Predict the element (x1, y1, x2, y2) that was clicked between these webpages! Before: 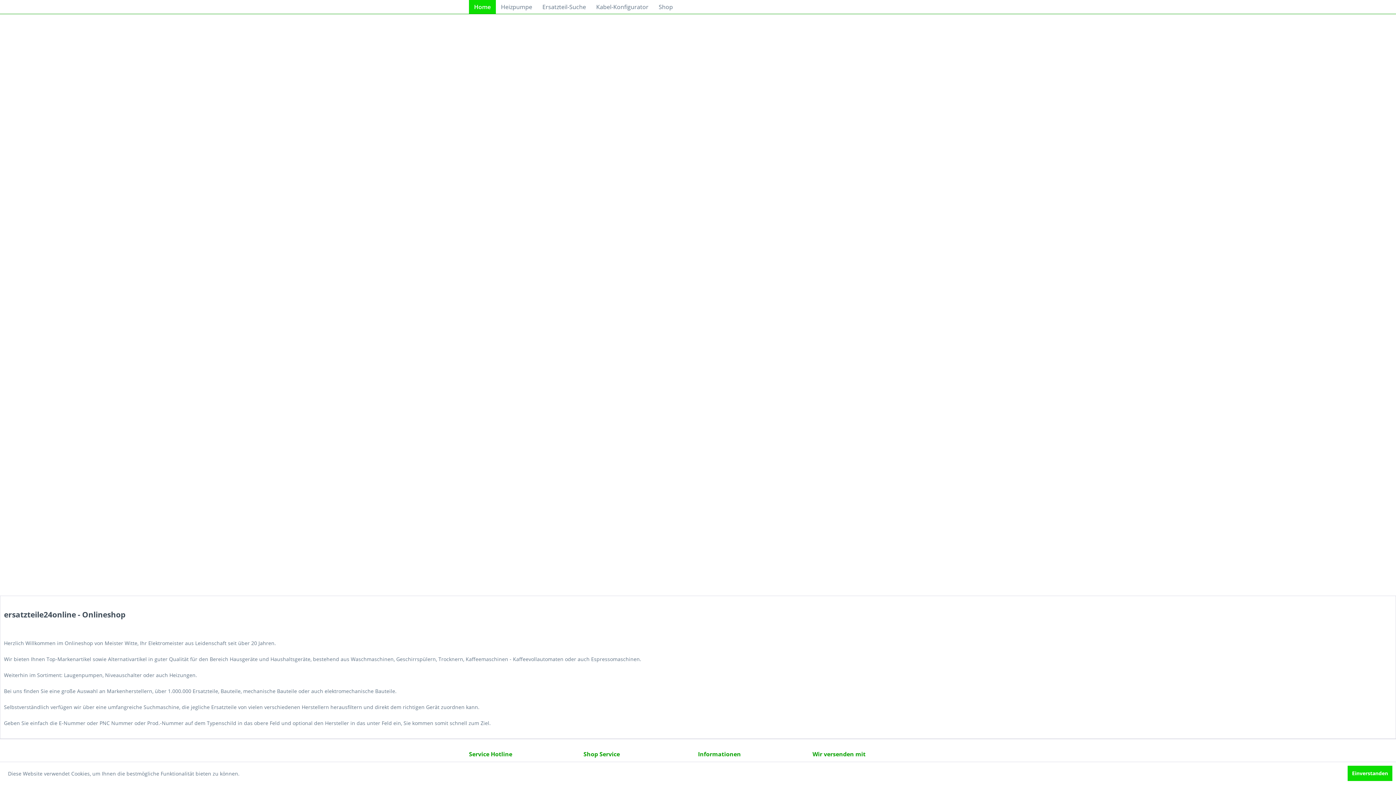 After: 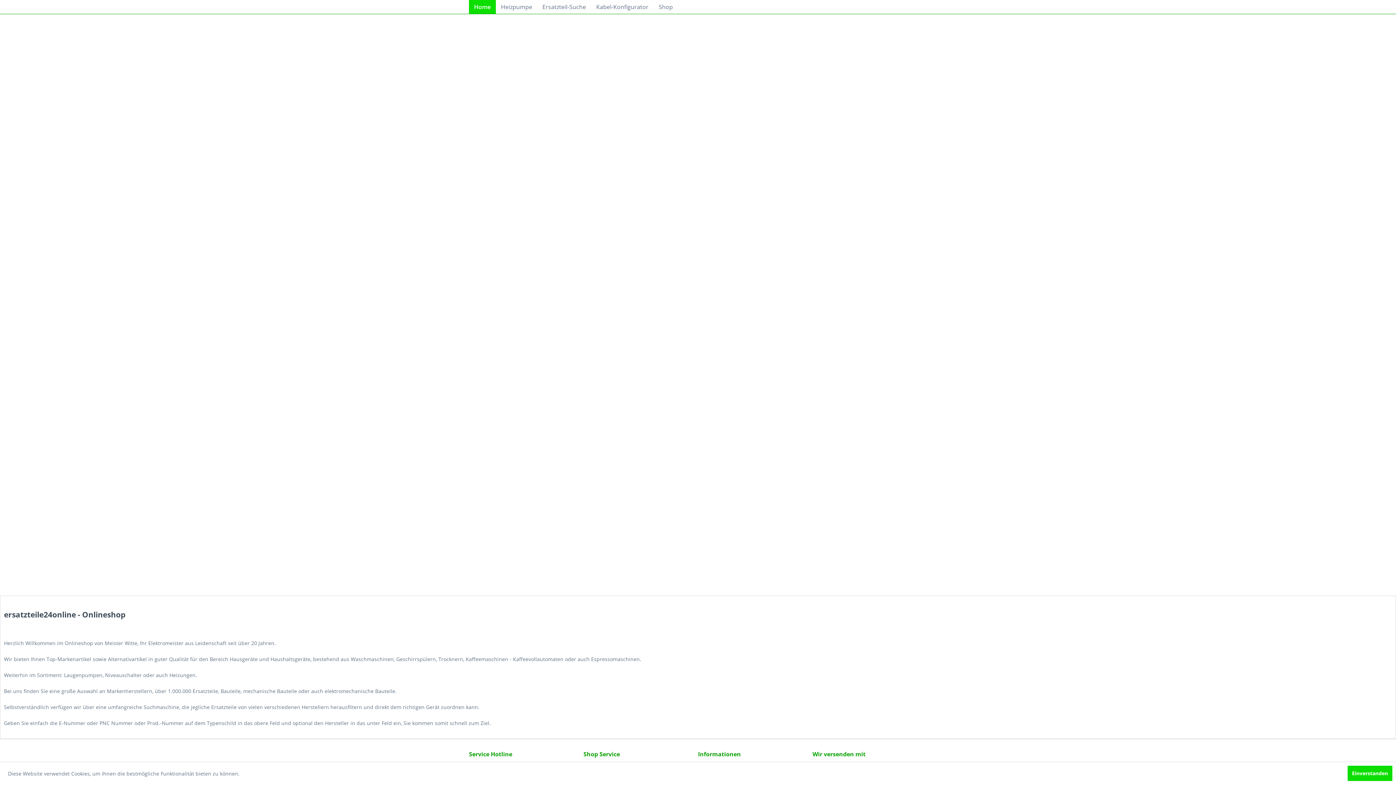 Action: label: Home bbox: (469, 0, 496, 13)